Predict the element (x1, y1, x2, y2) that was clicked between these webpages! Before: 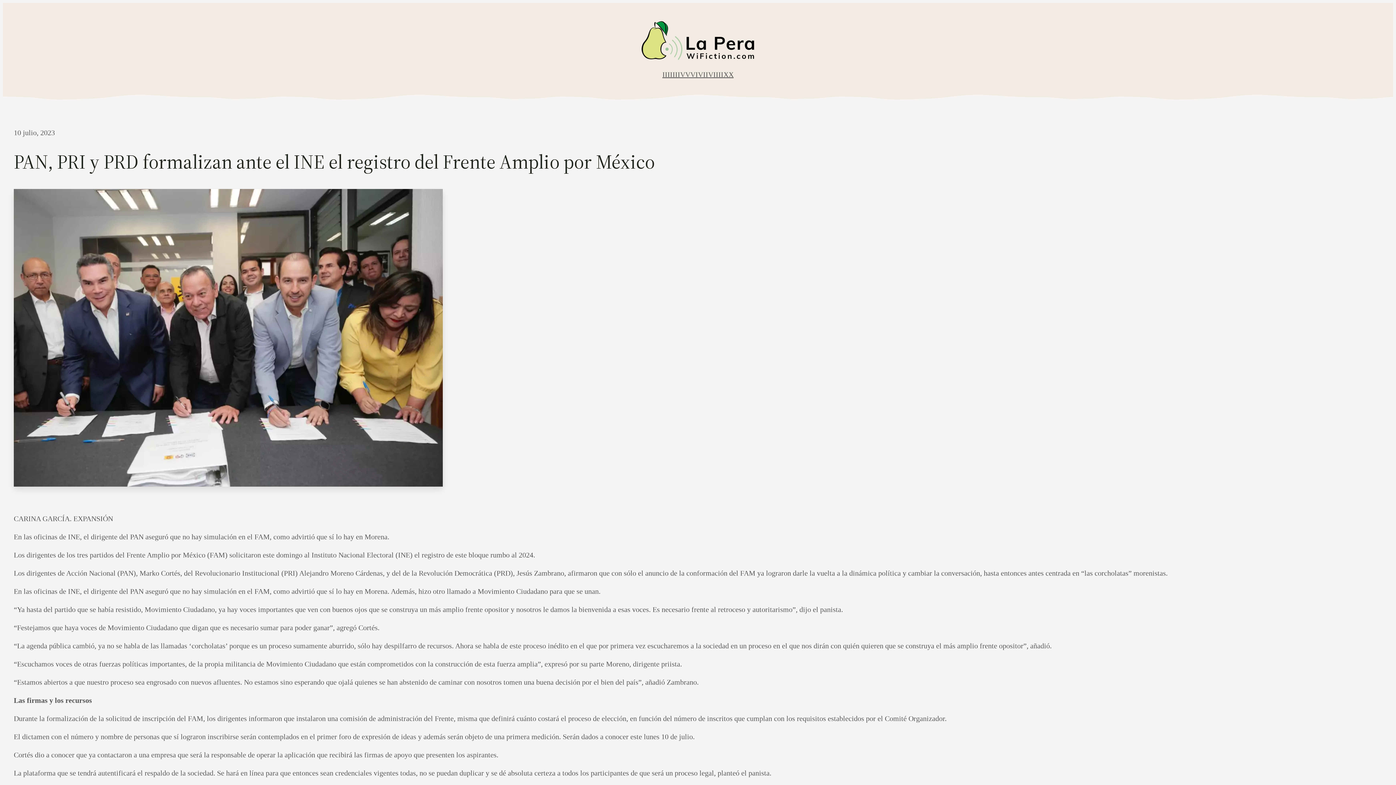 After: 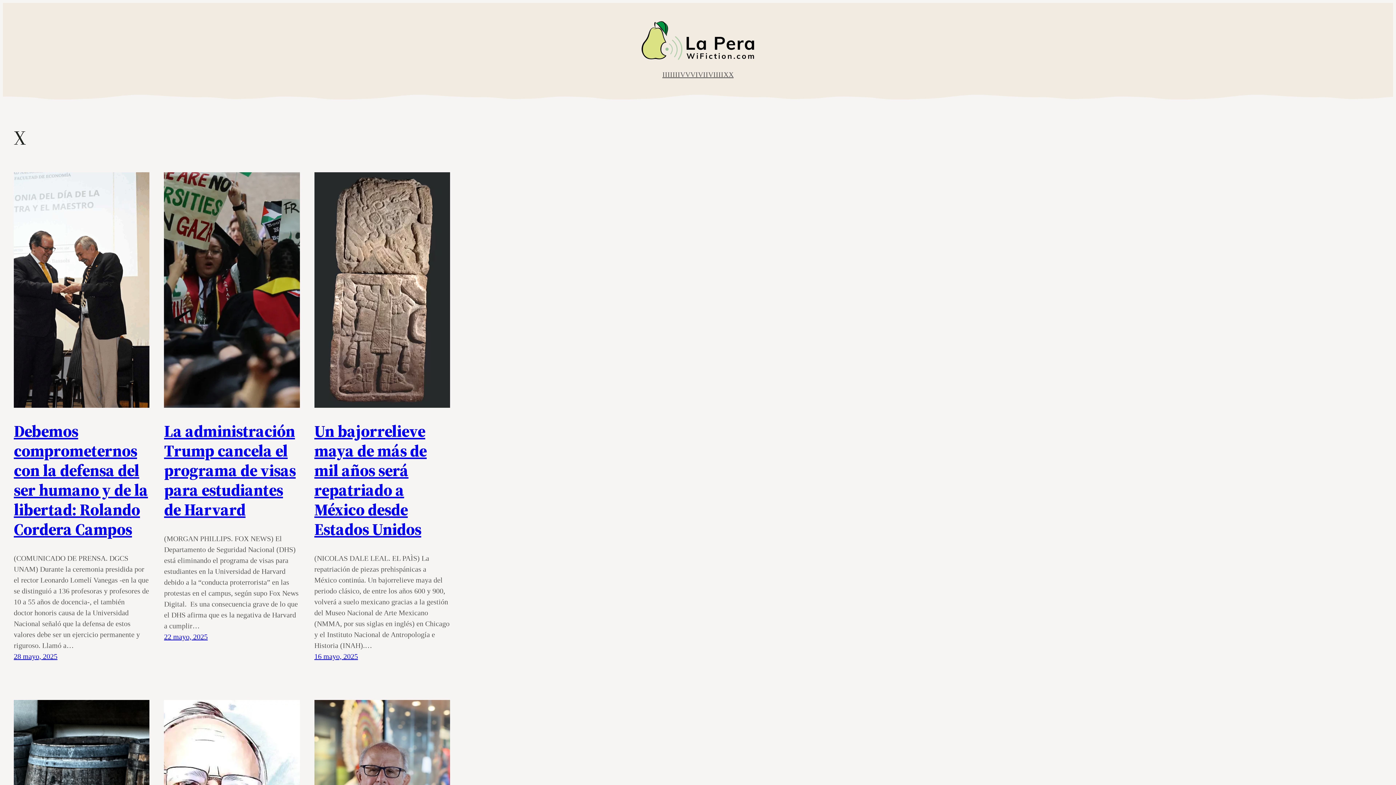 Action: label: X bbox: (728, 69, 733, 80)